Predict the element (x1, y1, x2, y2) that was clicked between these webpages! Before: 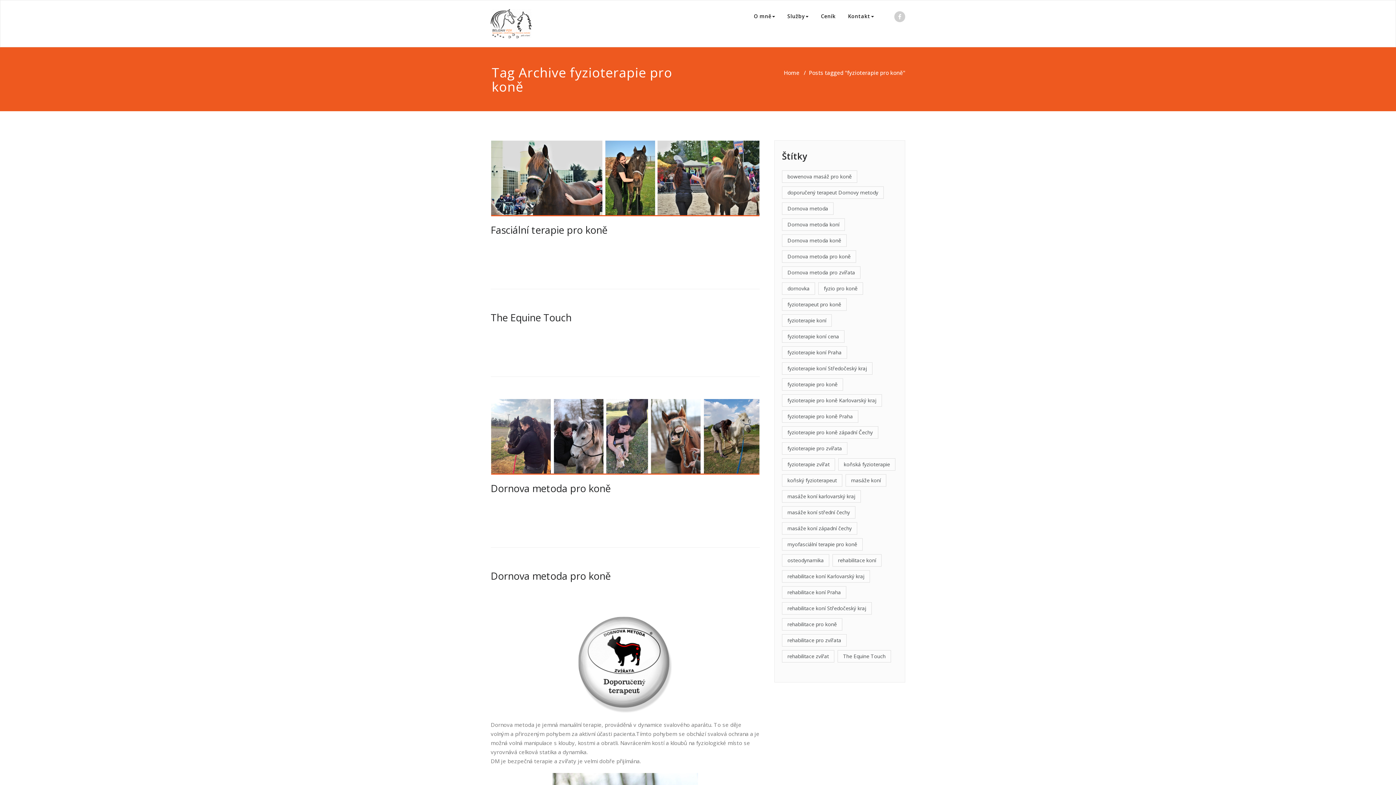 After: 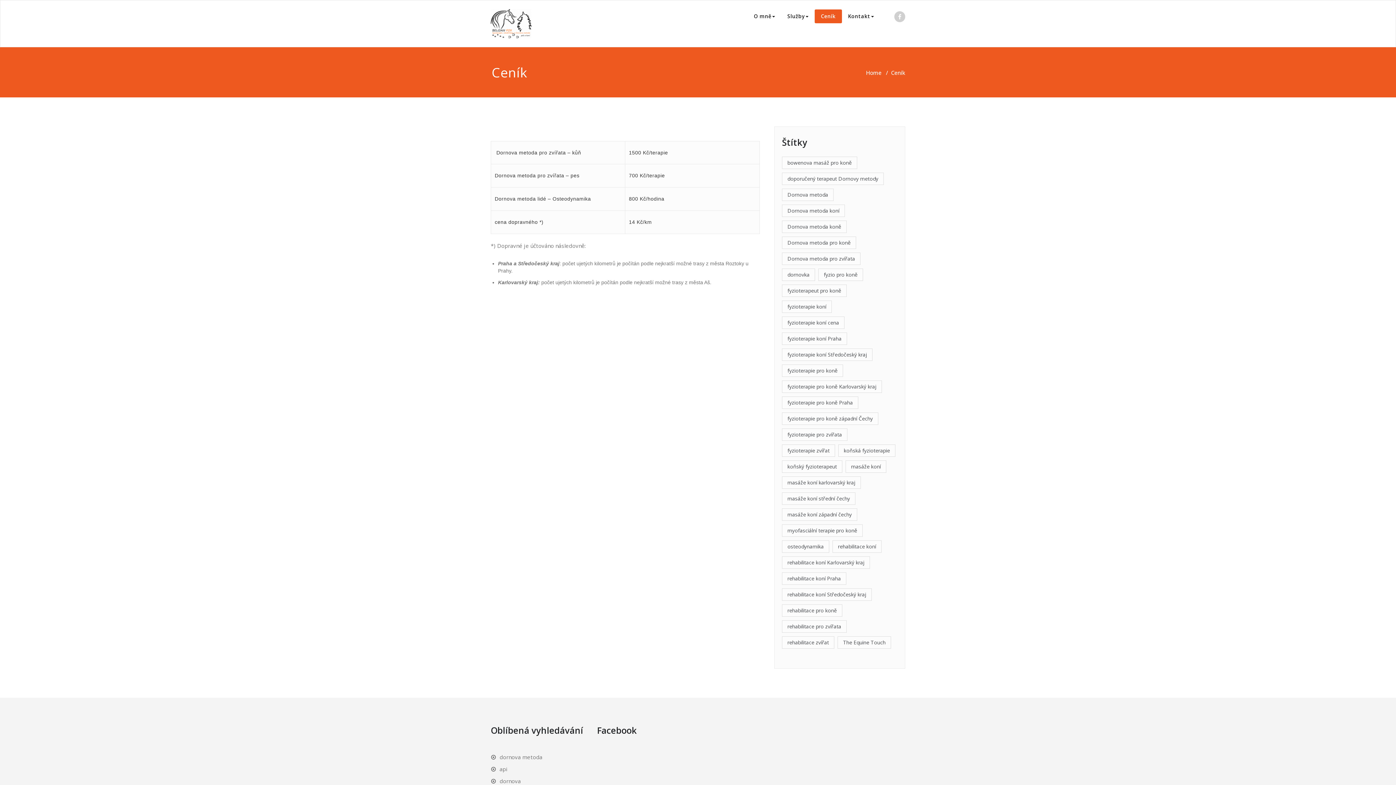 Action: bbox: (814, 9, 842, 23) label: Ceník